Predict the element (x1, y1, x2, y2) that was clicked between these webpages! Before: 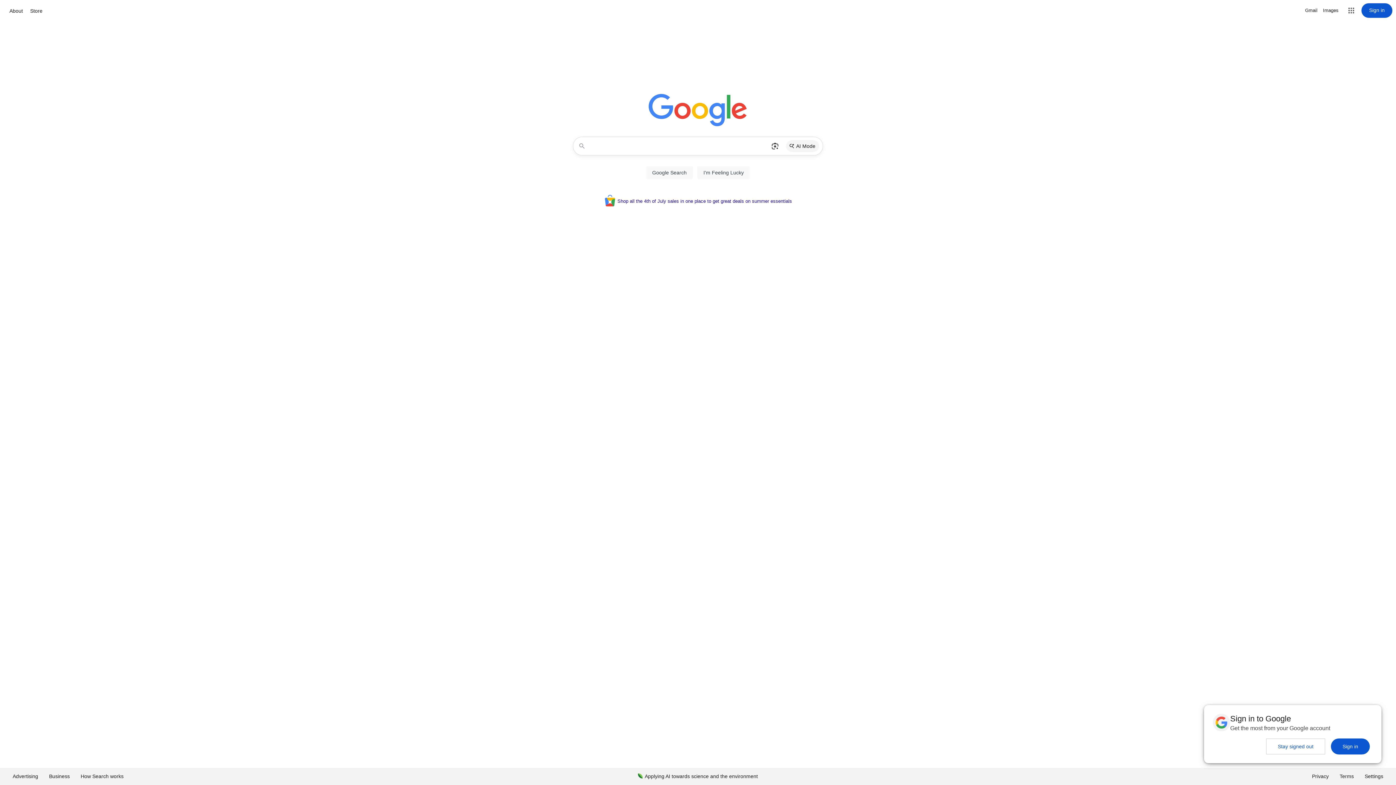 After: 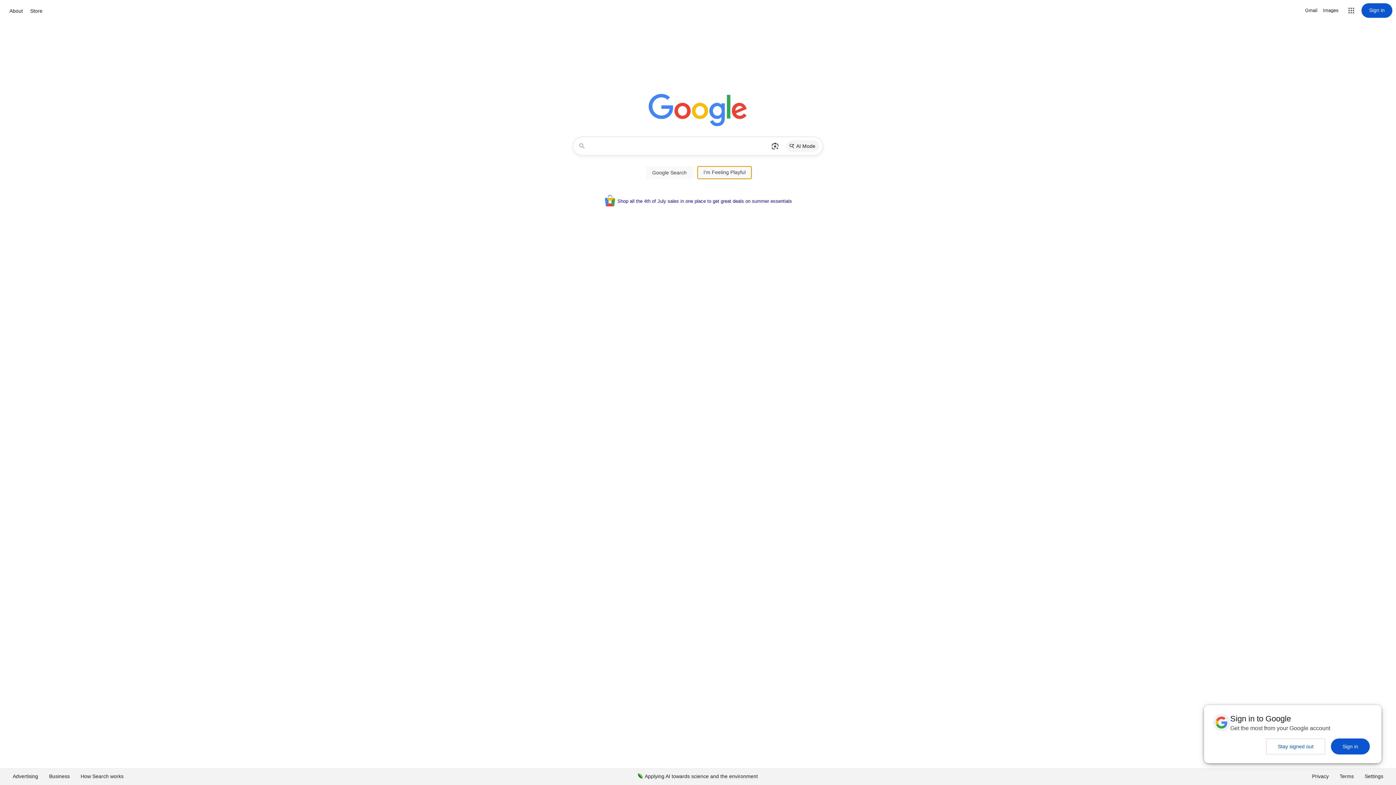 Action: bbox: (697, 166, 750, 179) label: I'm Feeling Lucky